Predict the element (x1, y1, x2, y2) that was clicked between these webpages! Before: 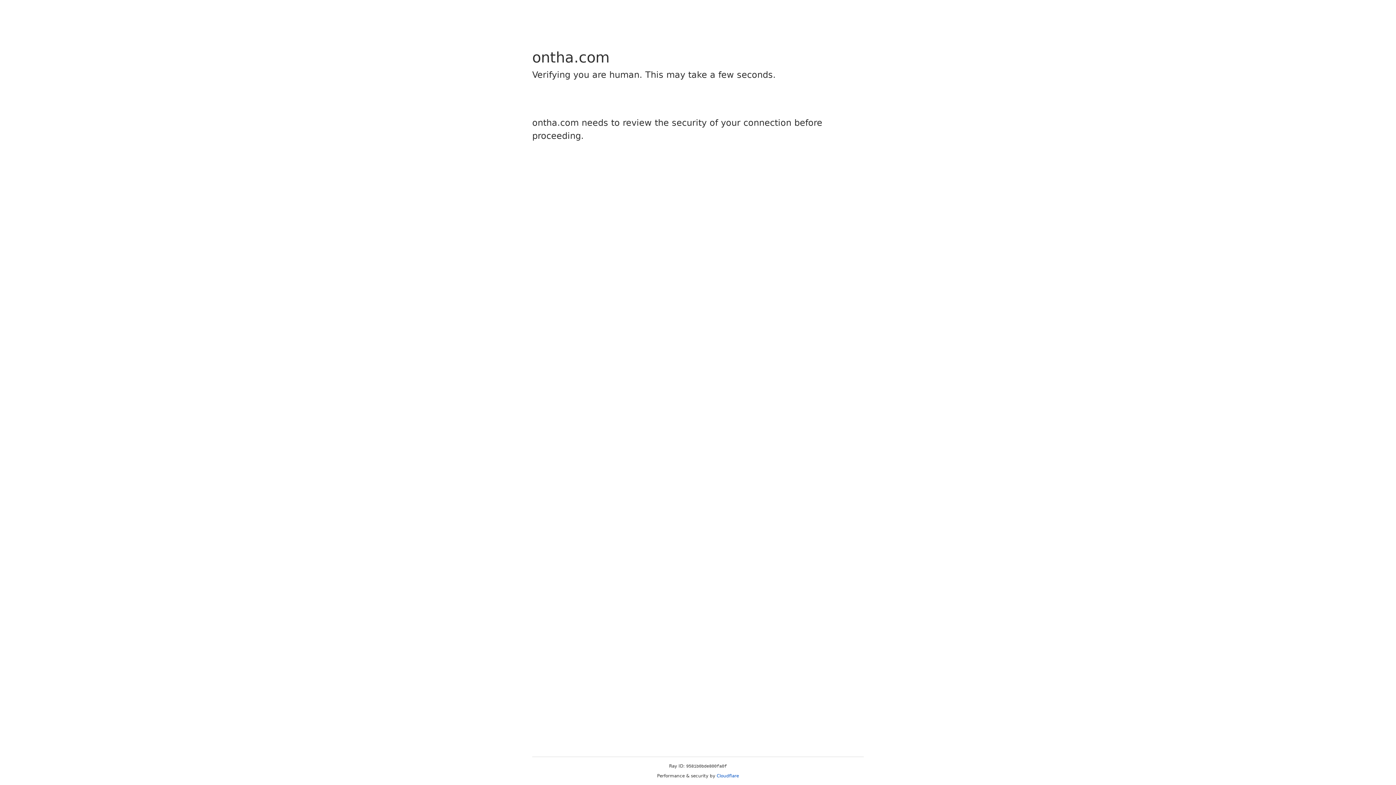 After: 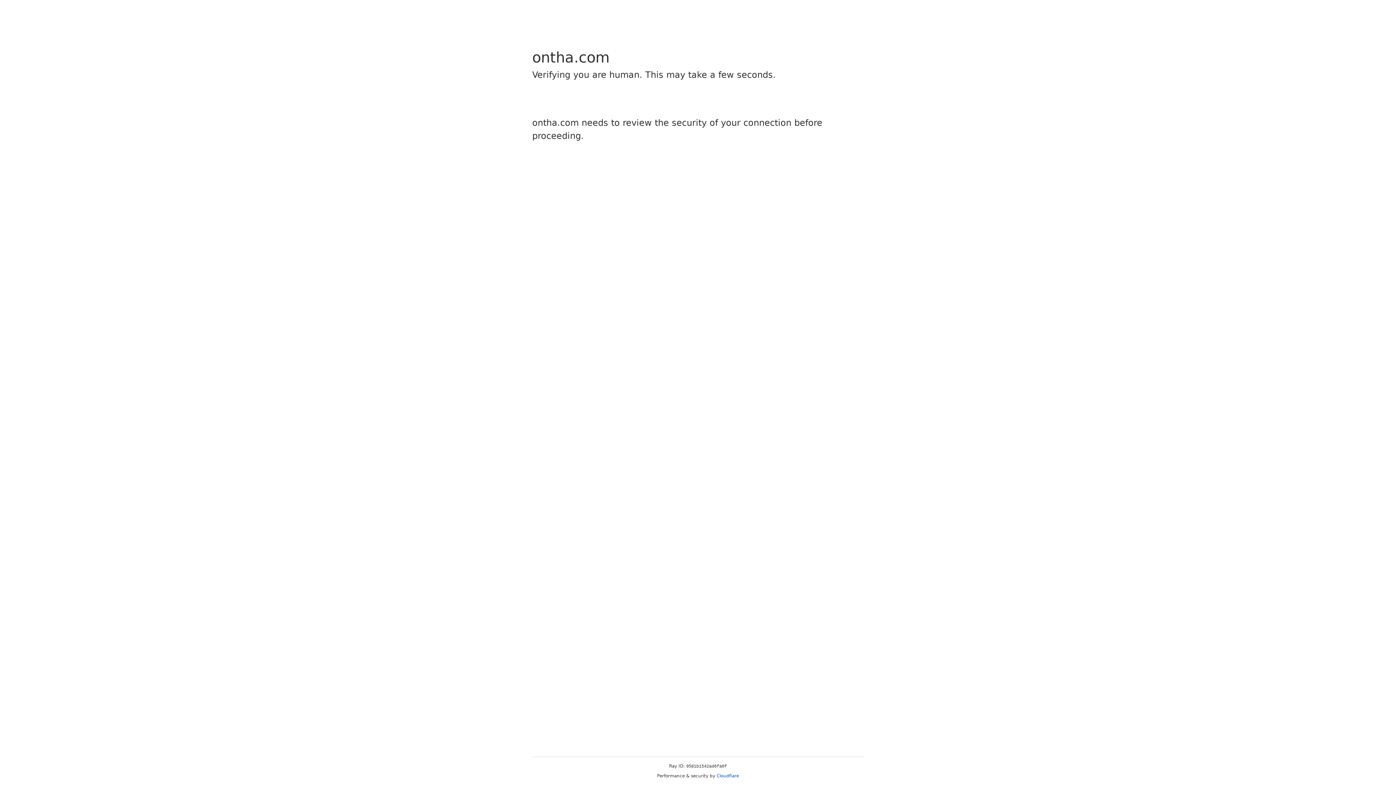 Action: label: Cloudflare bbox: (716, 773, 739, 778)